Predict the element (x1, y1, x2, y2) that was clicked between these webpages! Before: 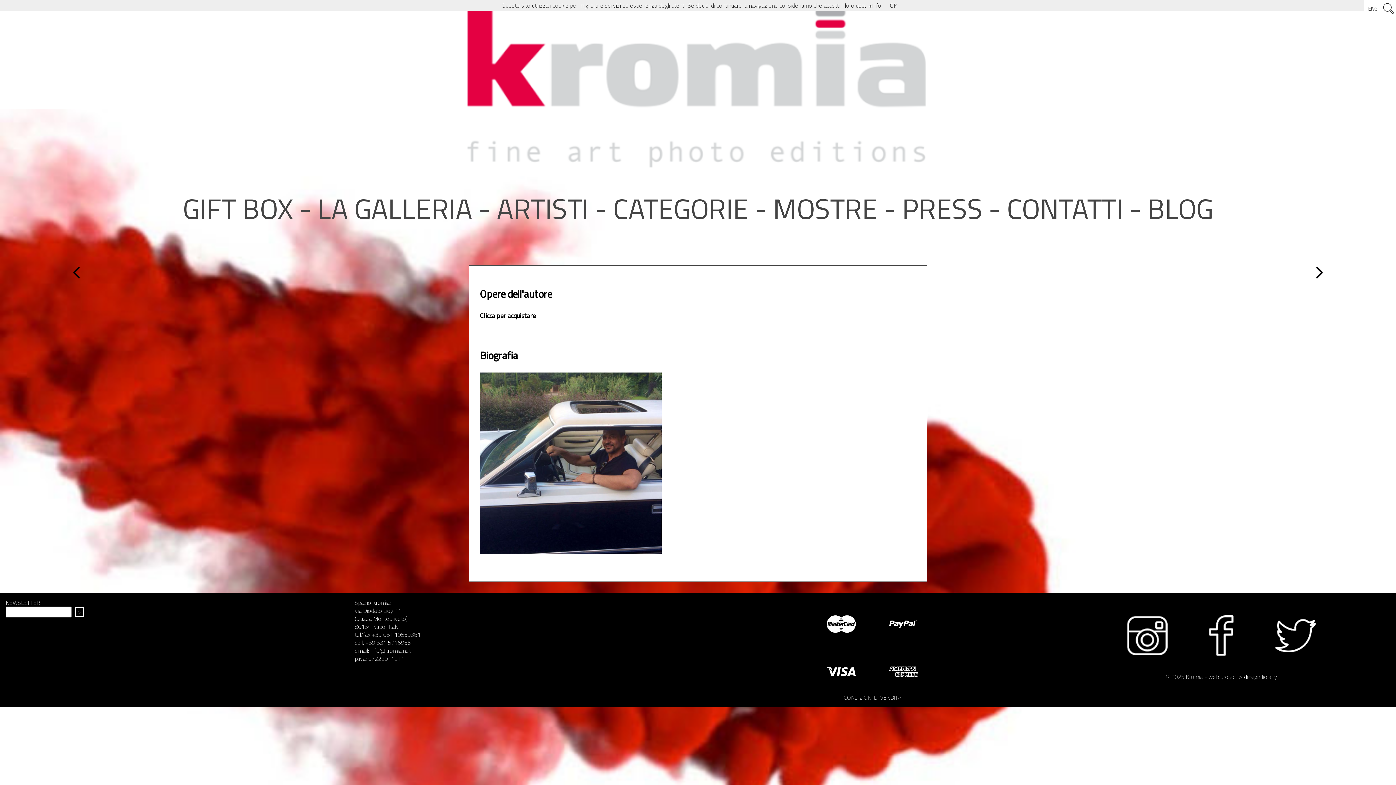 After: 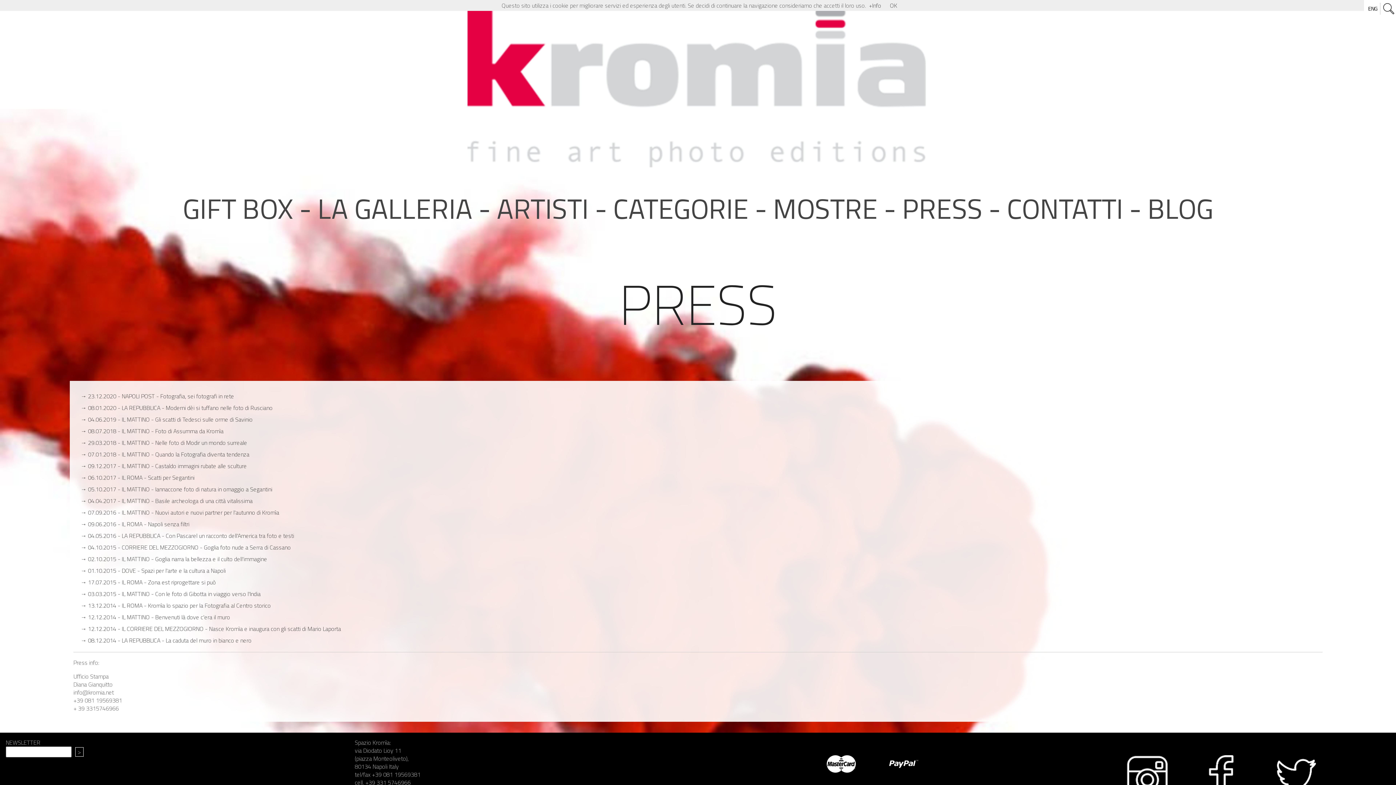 Action: bbox: (902, 187, 982, 229) label: PRESS